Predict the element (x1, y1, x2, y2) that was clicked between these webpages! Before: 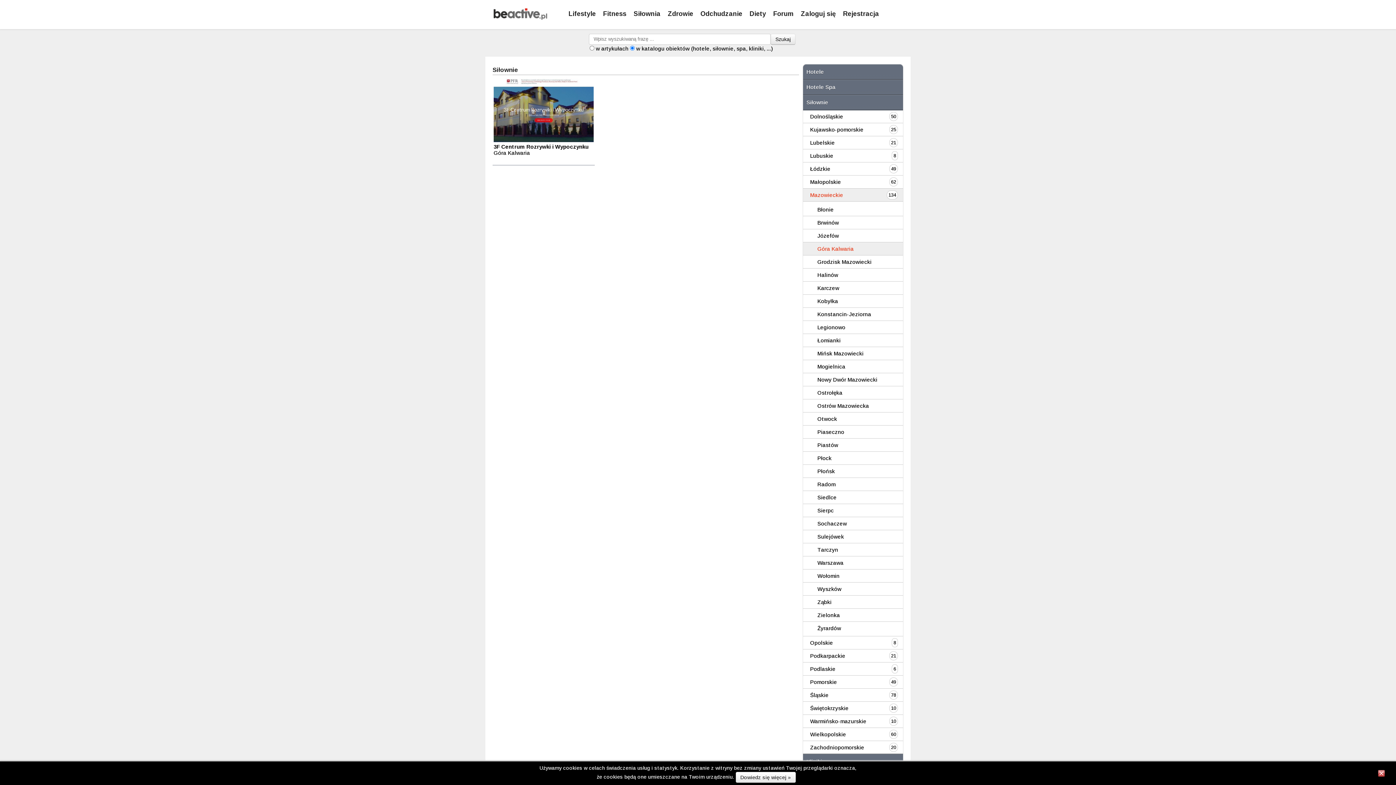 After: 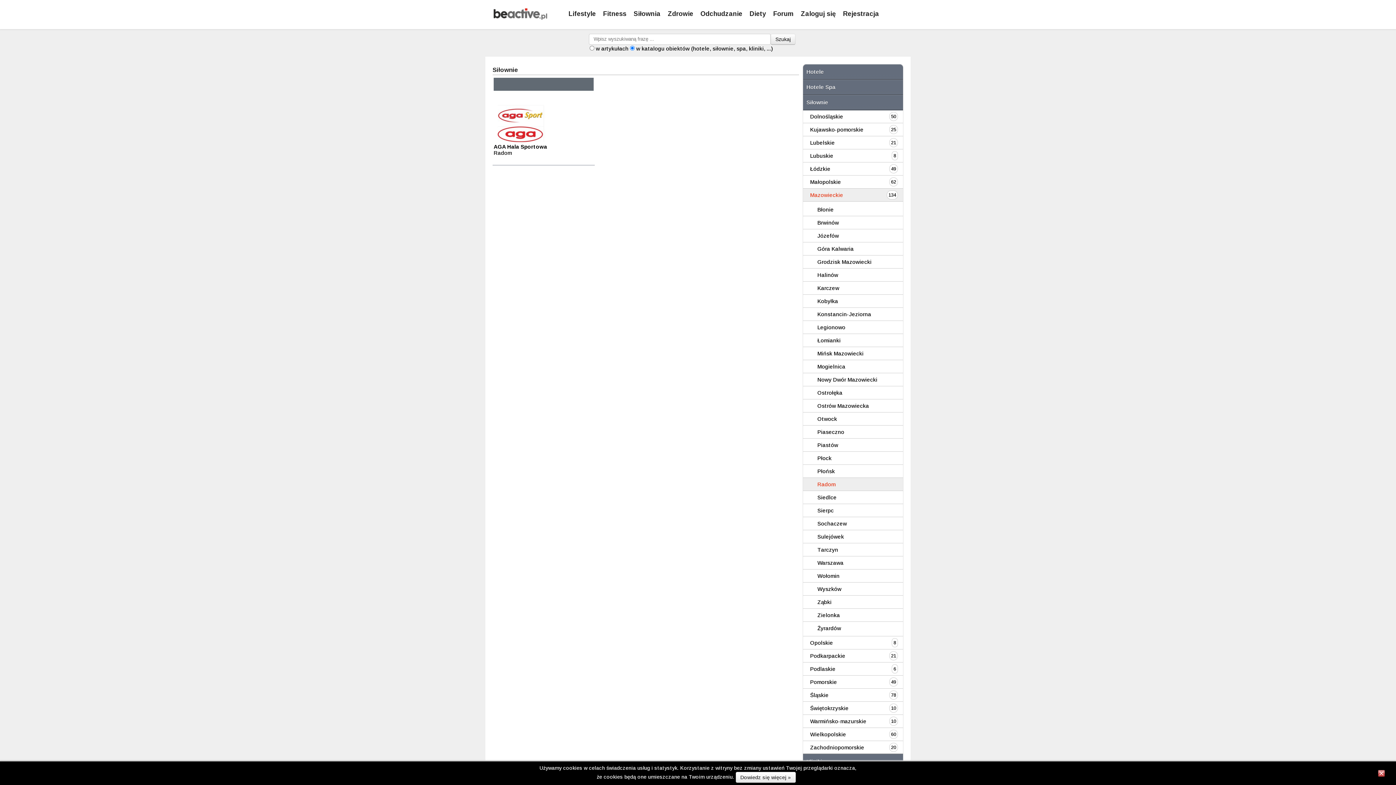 Action: bbox: (817, 481, 835, 487) label: Radom